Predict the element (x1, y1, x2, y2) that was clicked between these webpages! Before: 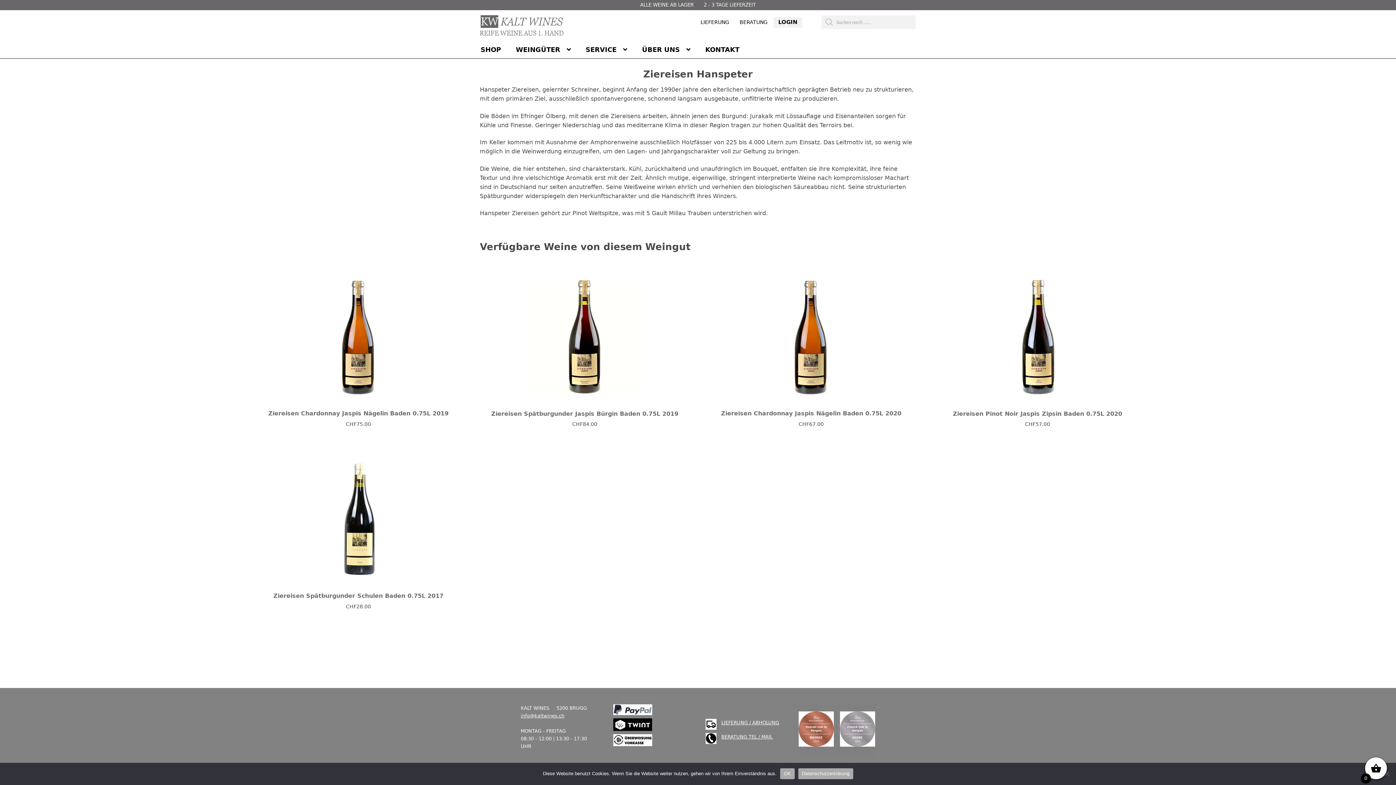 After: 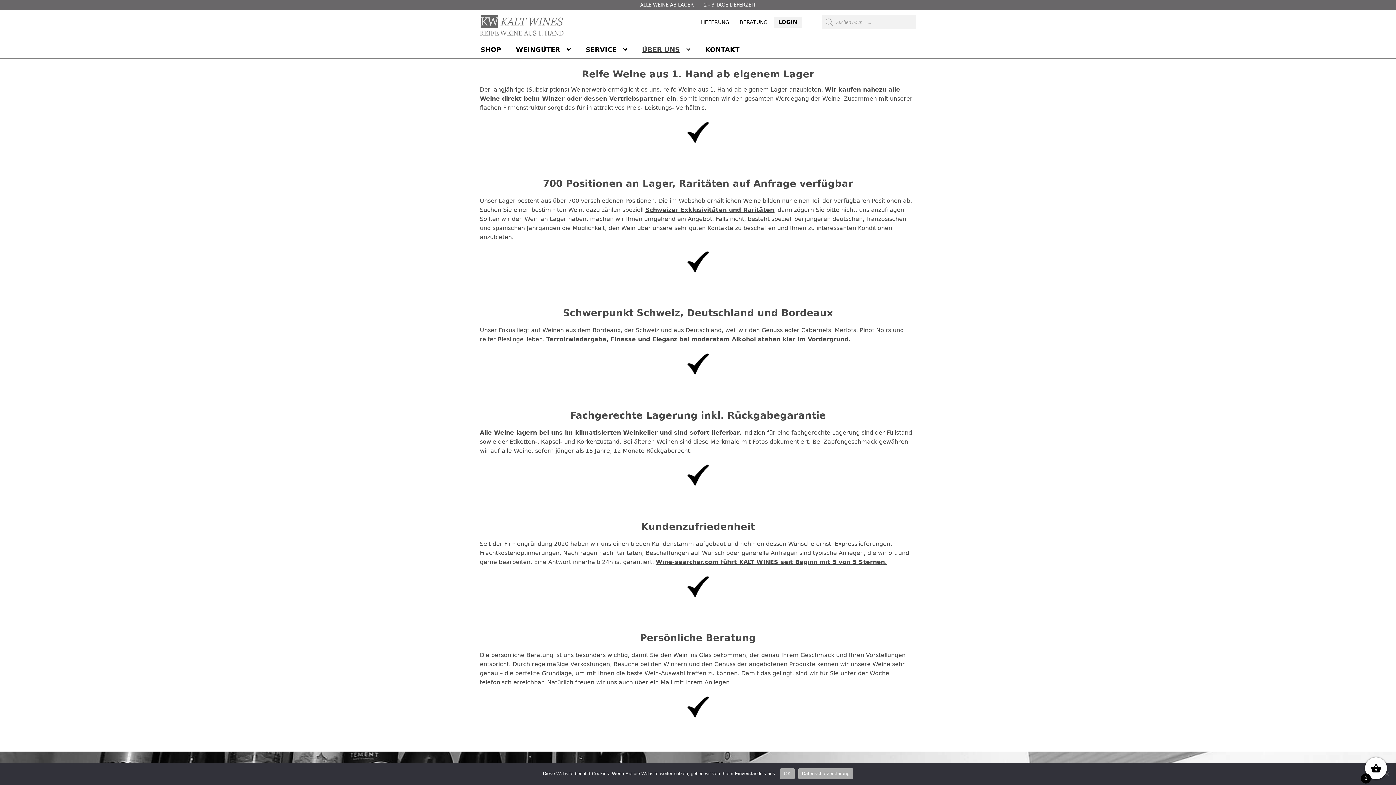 Action: bbox: (635, 44, 697, 58) label: ÜBER UNS